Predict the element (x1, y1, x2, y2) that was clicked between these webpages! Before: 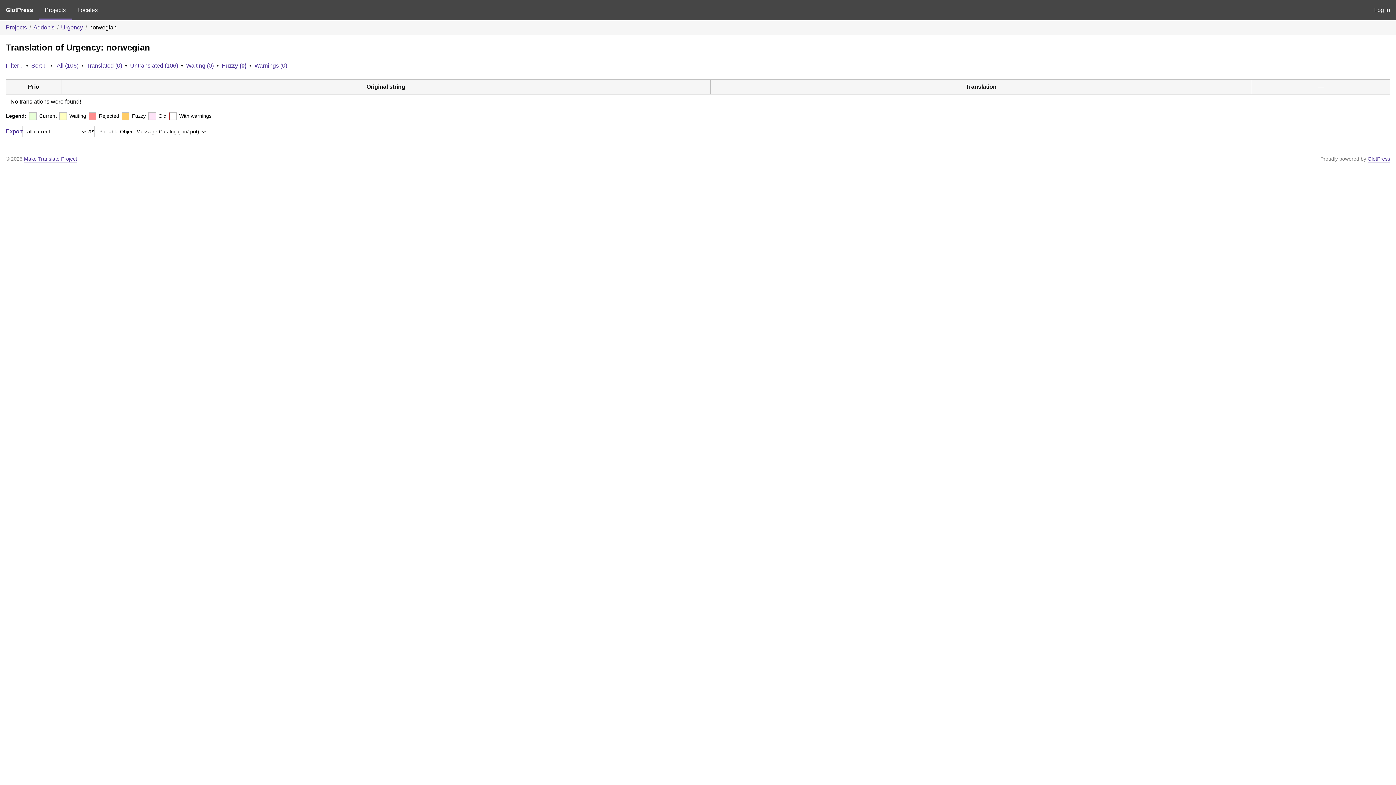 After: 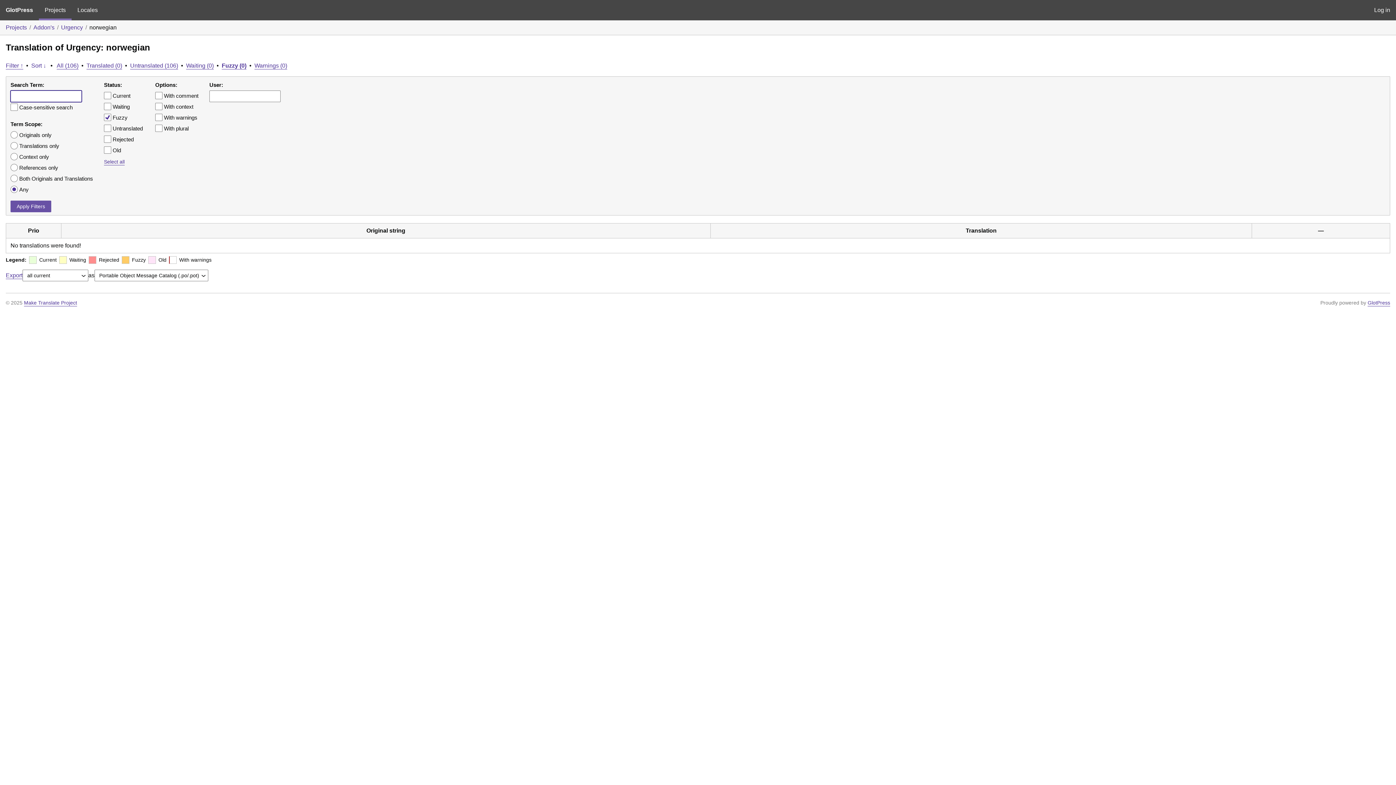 Action: bbox: (5, 62, 23, 68) label: Filter ↓